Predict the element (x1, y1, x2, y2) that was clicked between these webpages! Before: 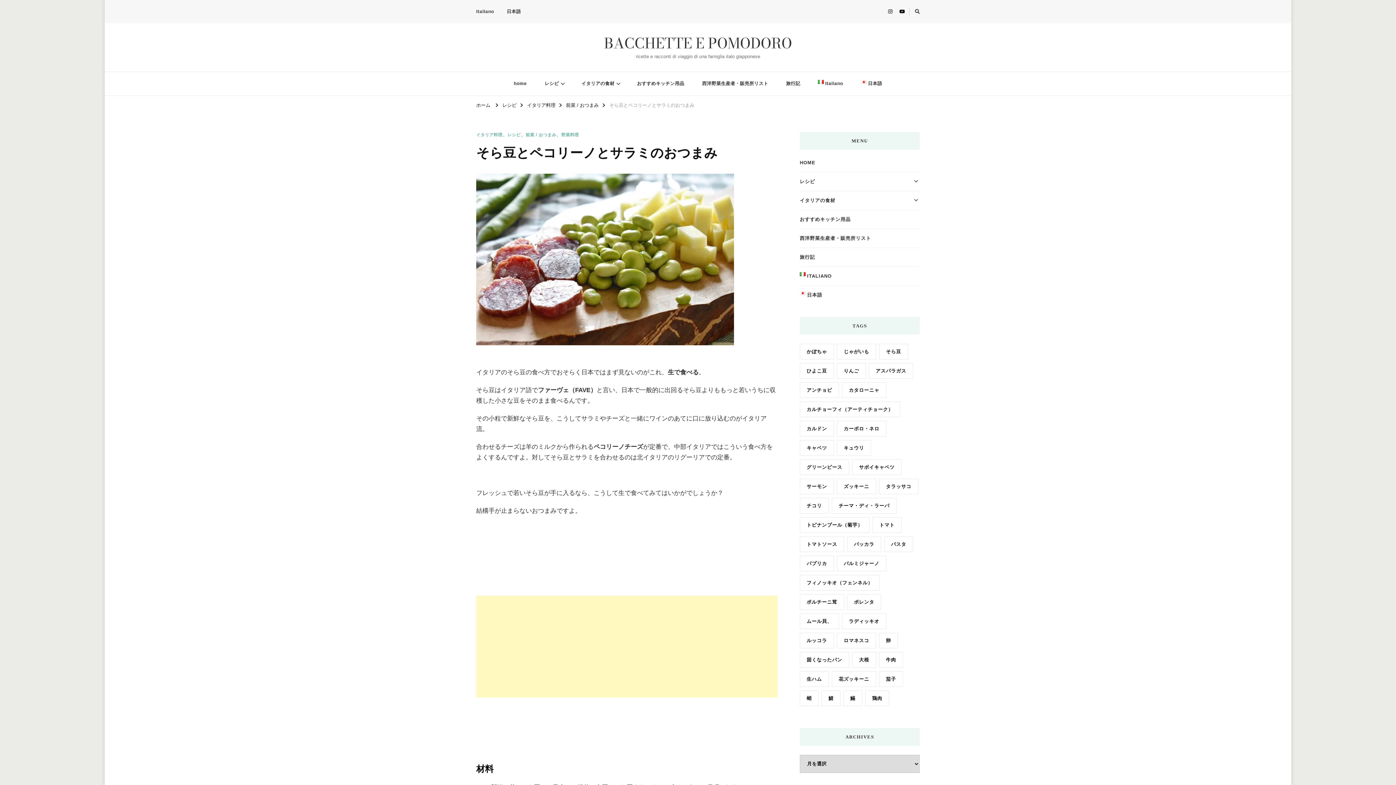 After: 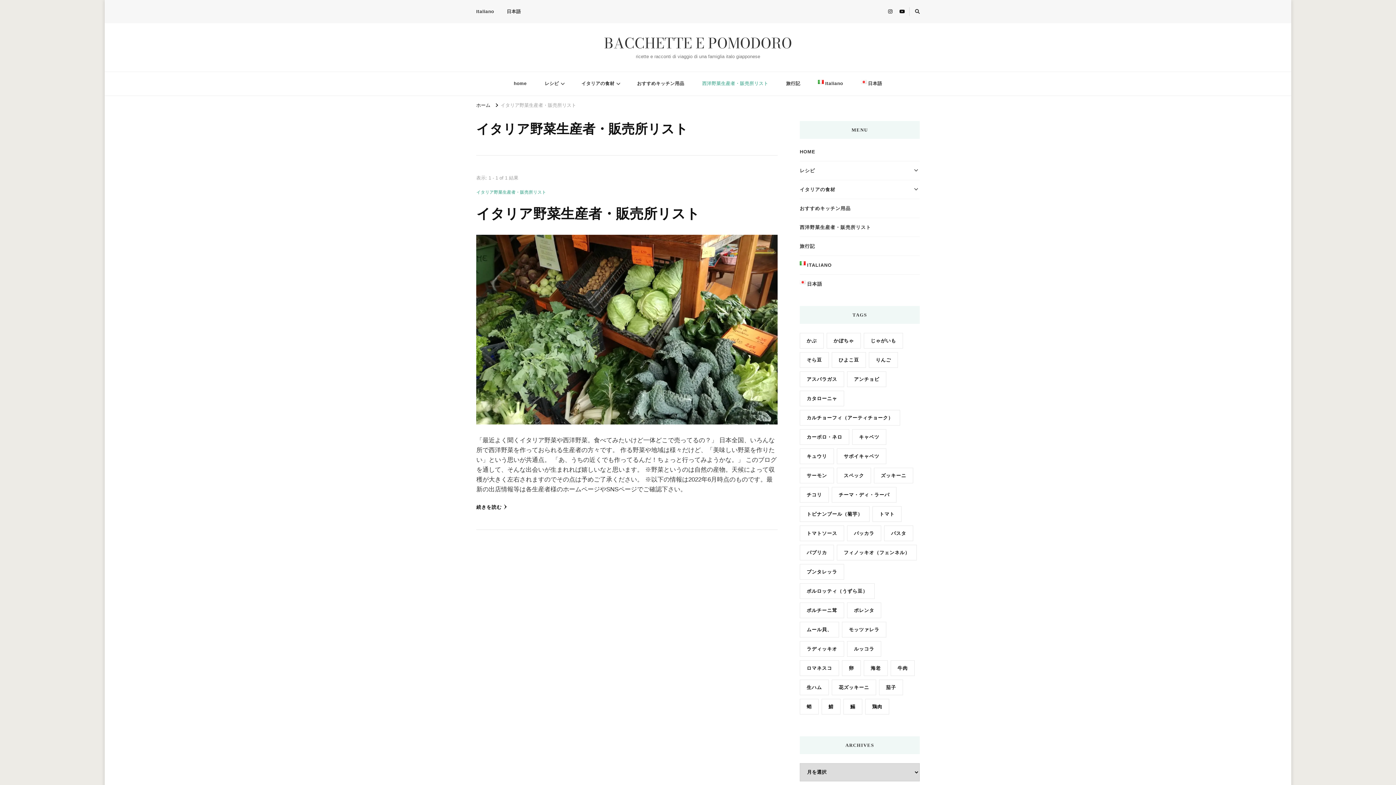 Action: bbox: (800, 234, 871, 242) label: 西洋野菜生産者・販売所リスト